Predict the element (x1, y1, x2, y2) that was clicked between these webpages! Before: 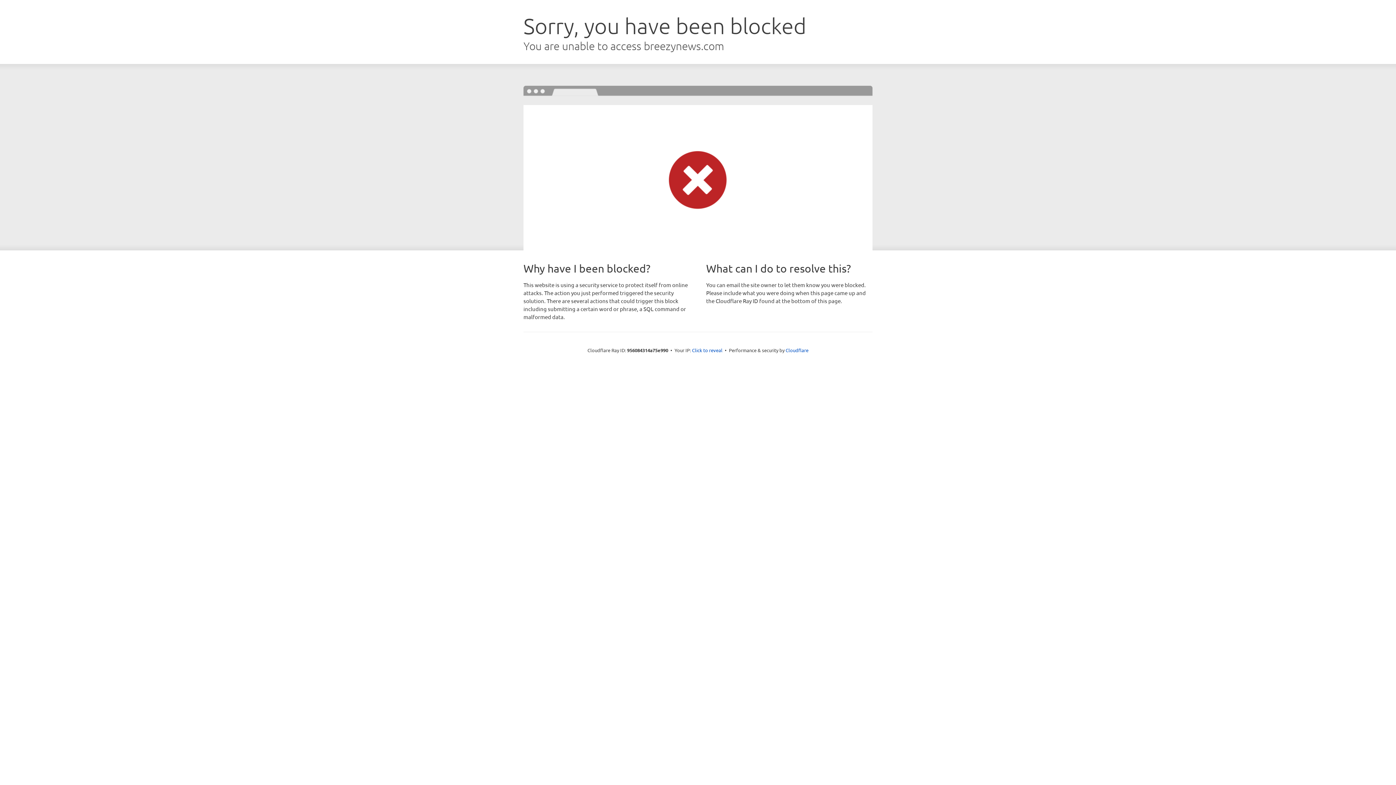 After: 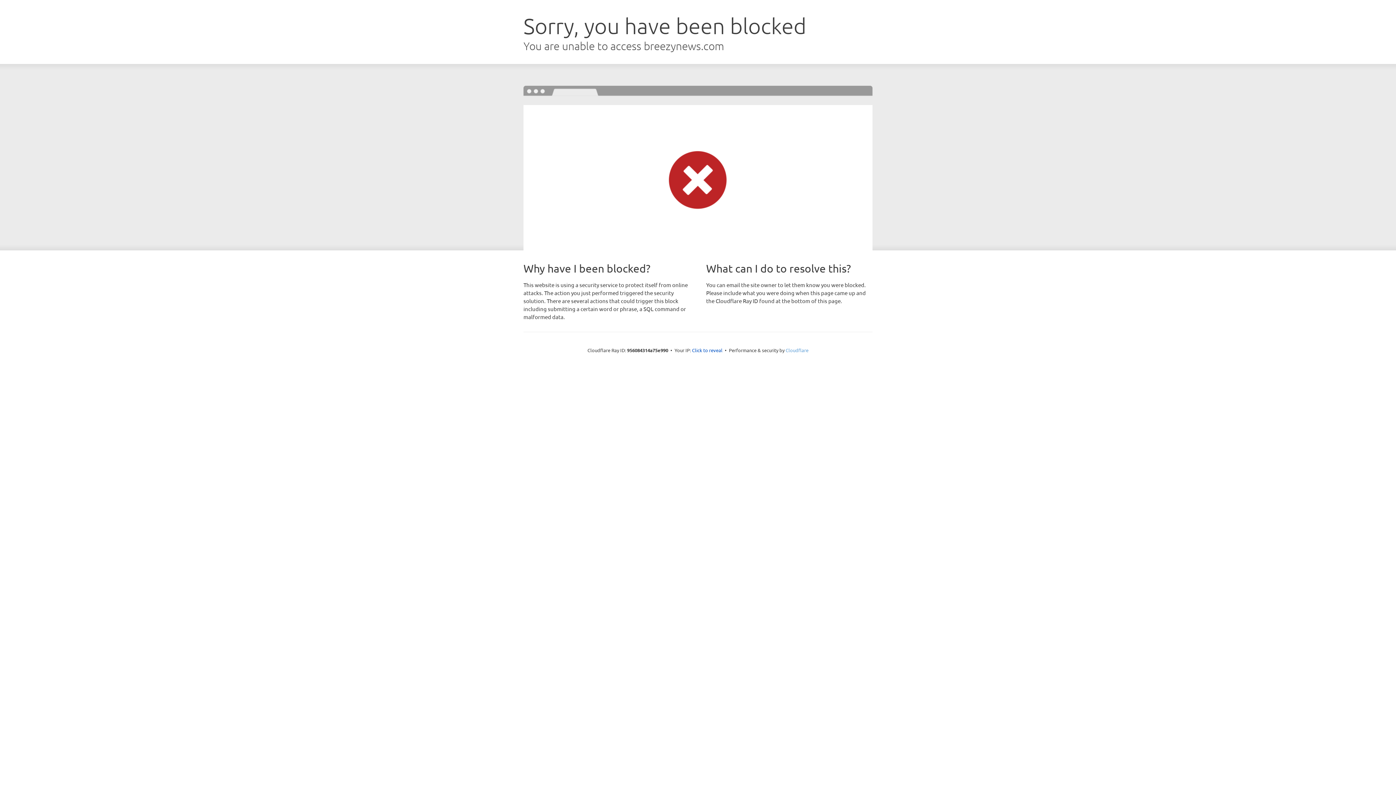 Action: bbox: (785, 347, 808, 353) label: Cloudflare